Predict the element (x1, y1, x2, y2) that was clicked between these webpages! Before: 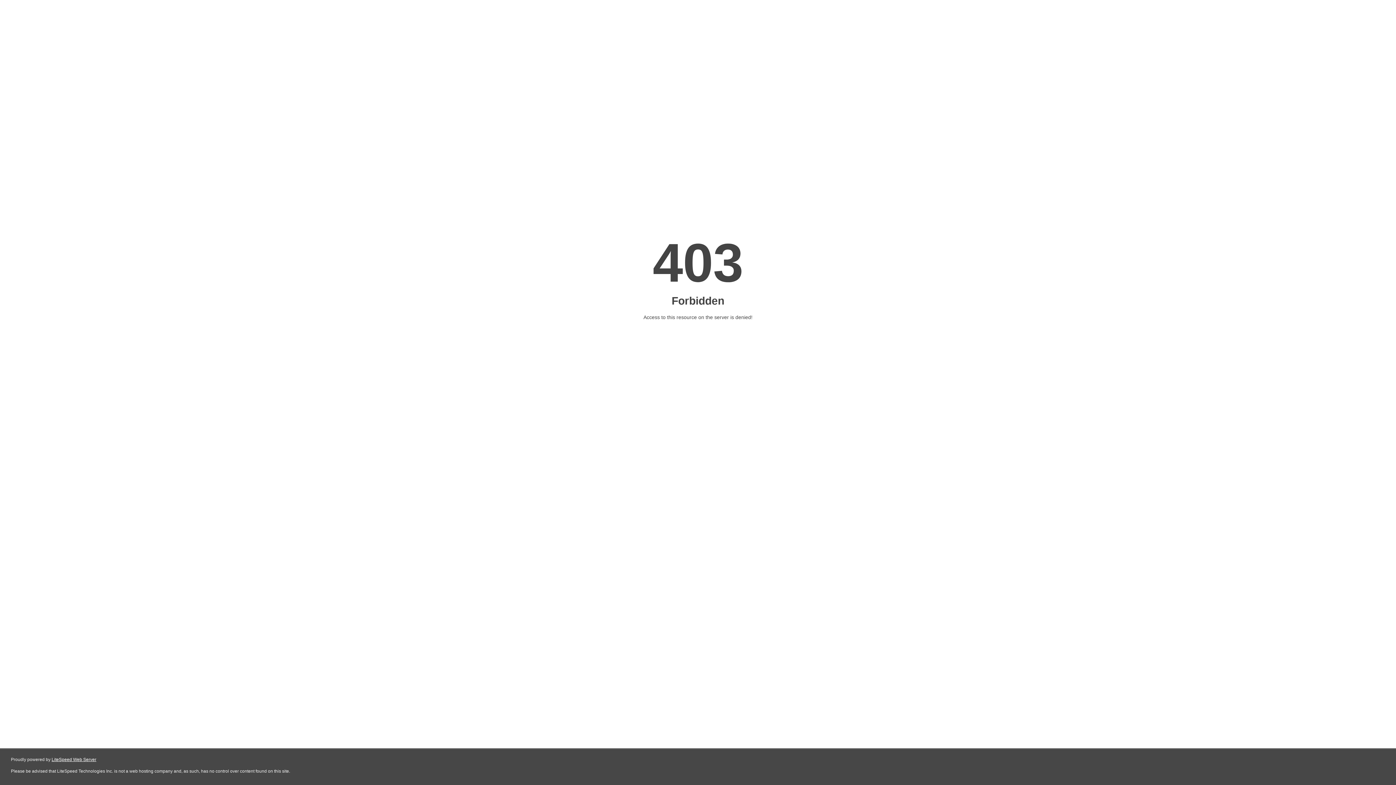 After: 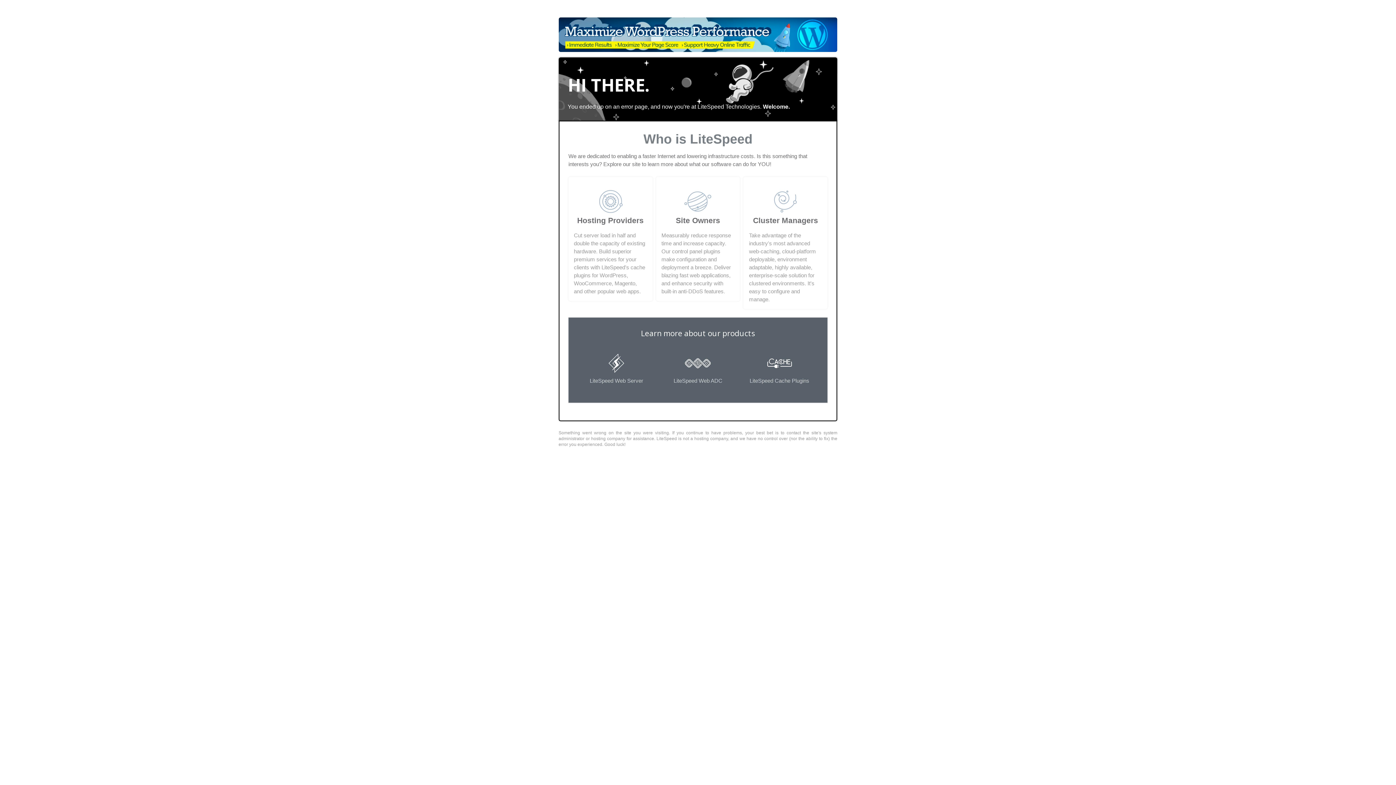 Action: bbox: (51, 757, 96, 762) label: LiteSpeed Web Server